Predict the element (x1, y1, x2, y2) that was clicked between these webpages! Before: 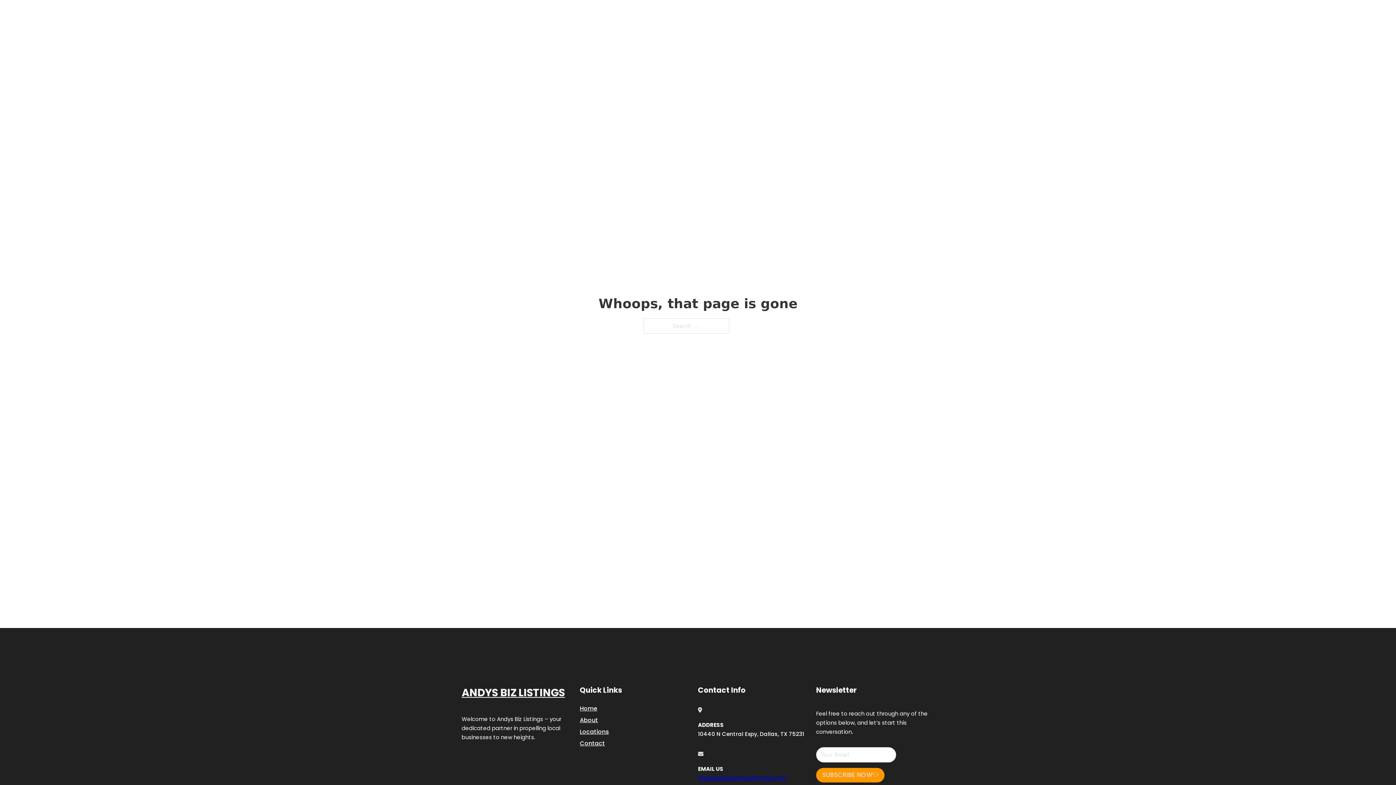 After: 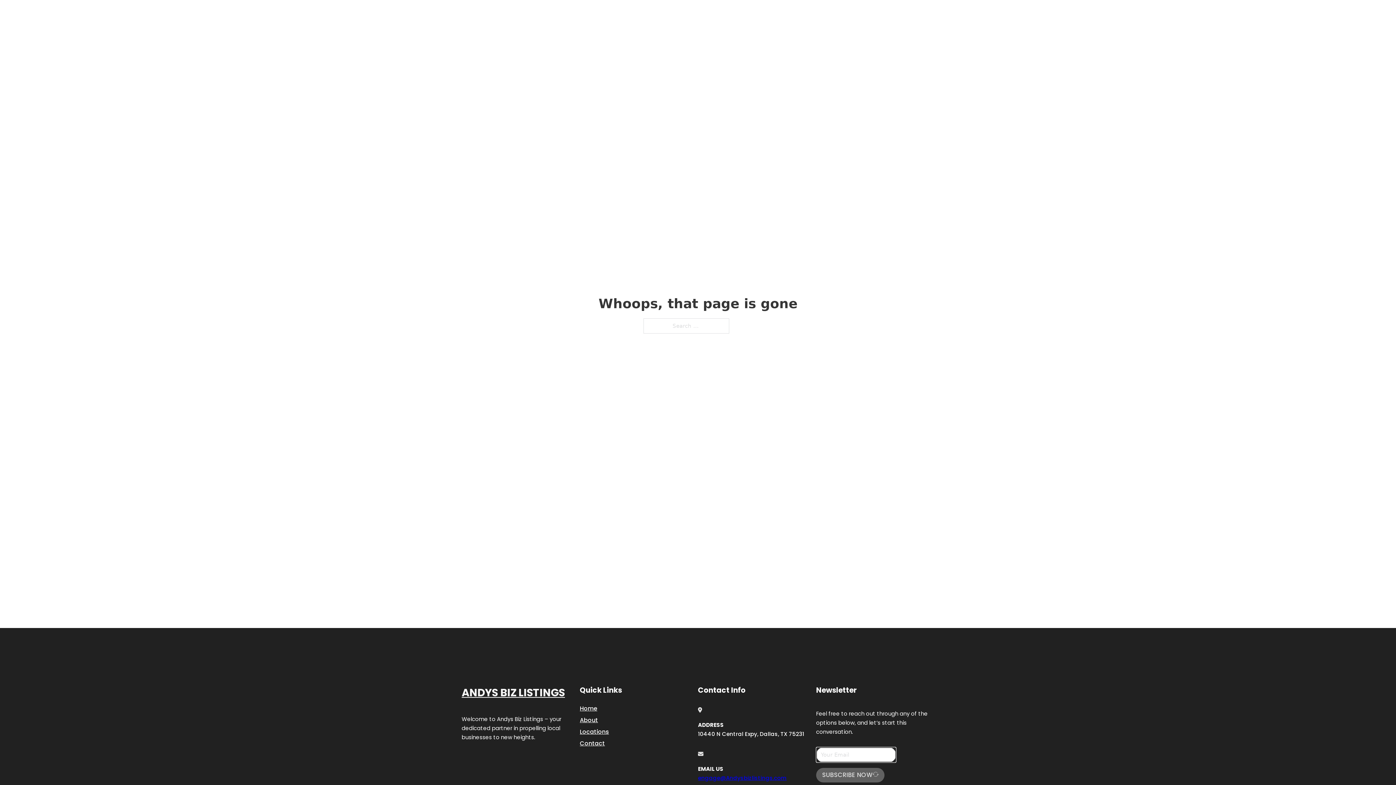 Action: label: SUBSCRIBE NOW bbox: (816, 768, 884, 782)